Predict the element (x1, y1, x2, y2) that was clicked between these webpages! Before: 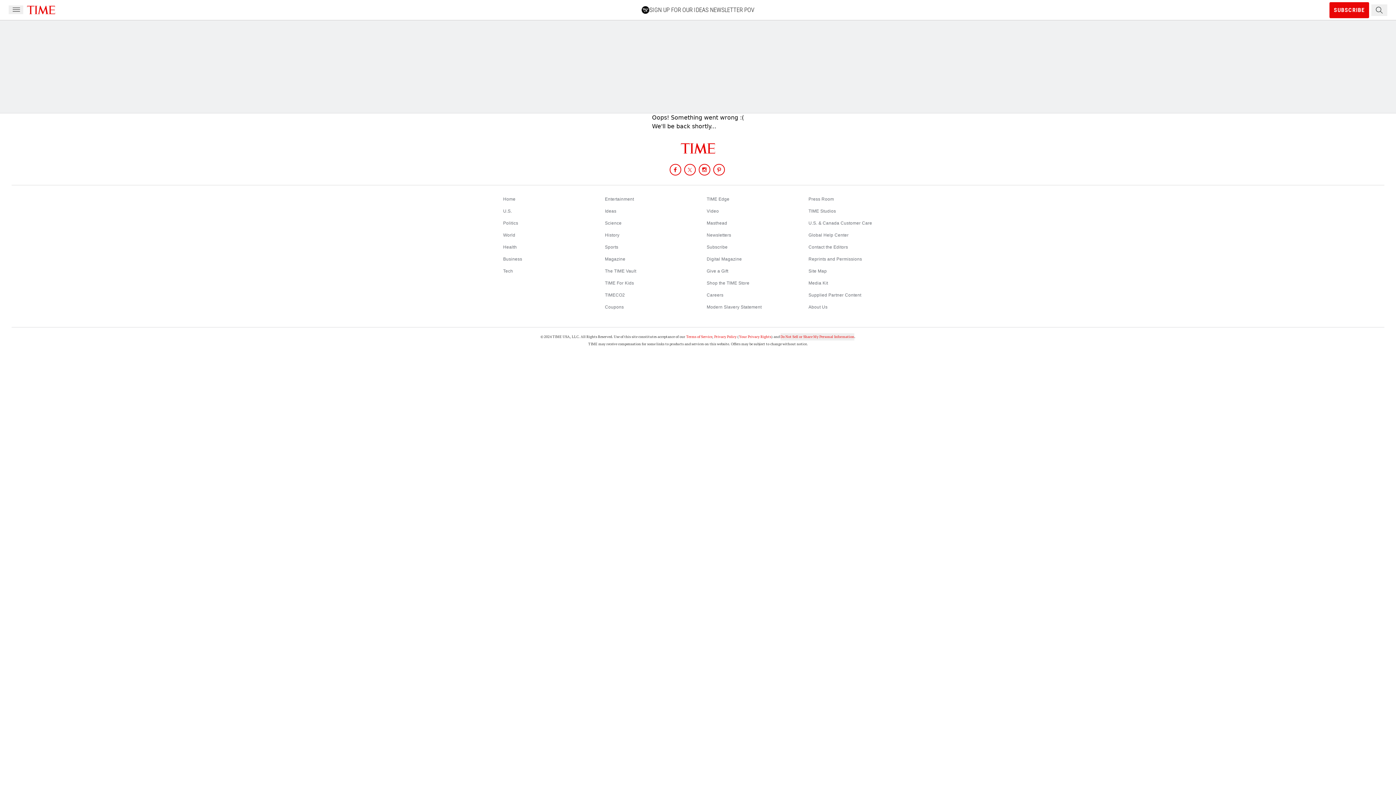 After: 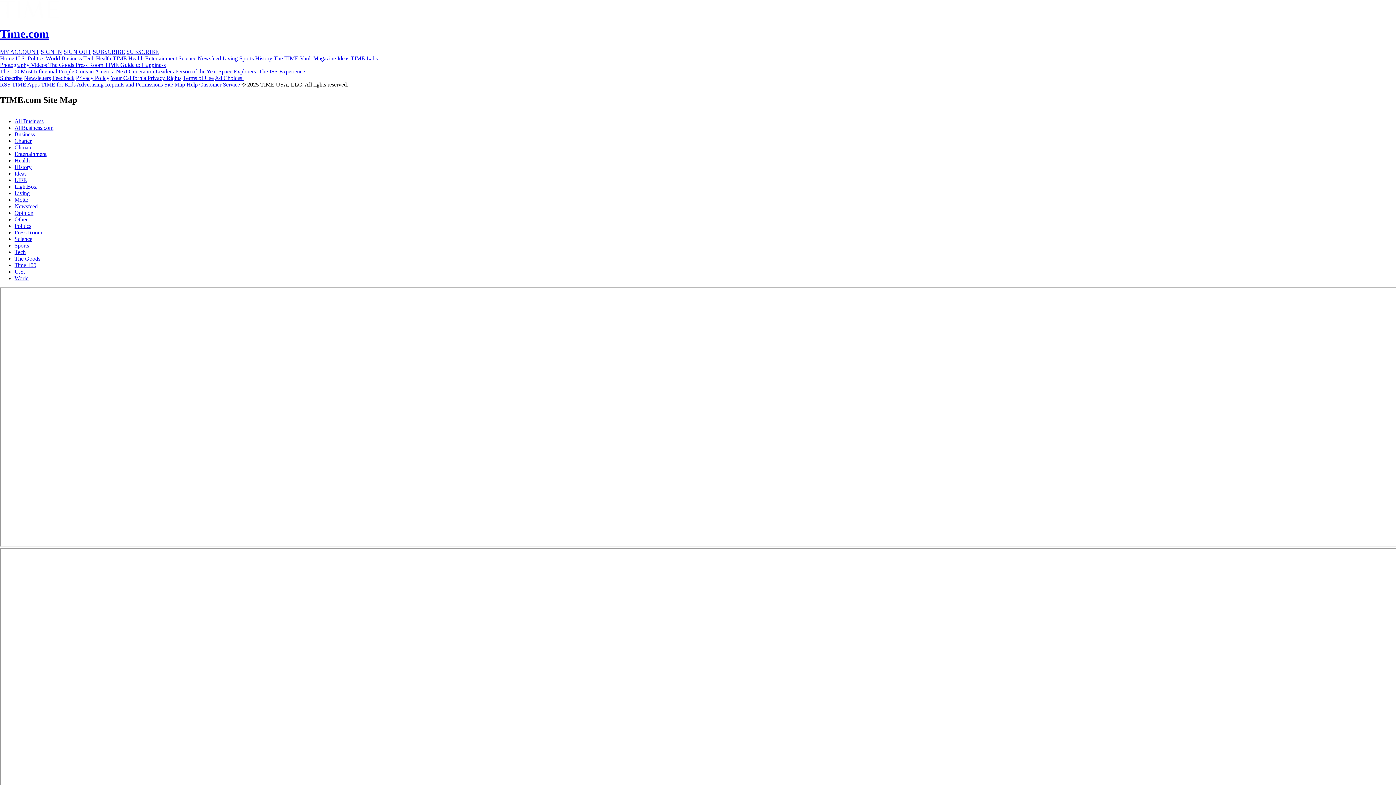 Action: label: Site Map bbox: (808, 268, 827, 273)